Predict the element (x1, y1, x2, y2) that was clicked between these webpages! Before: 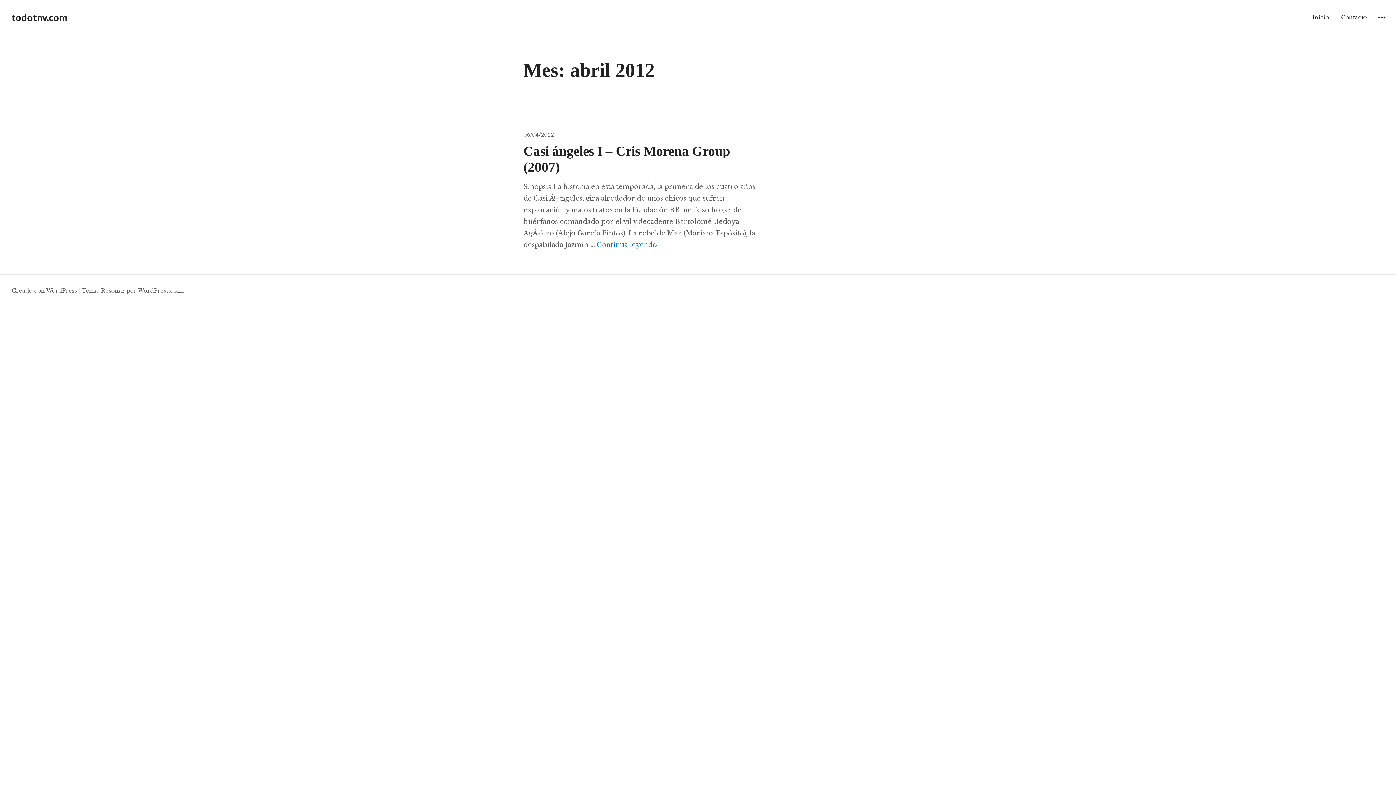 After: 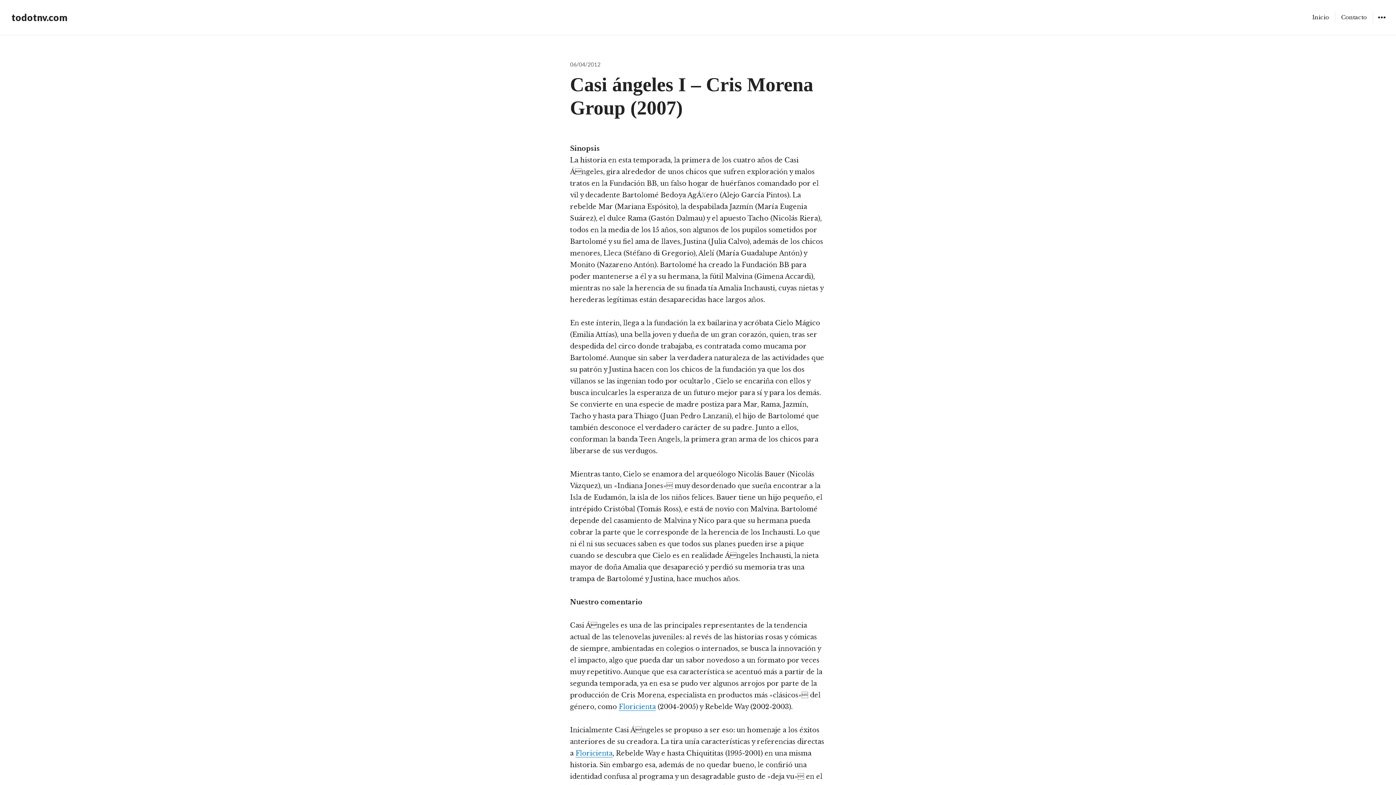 Action: bbox: (596, 241, 657, 249) label: Continúa leyendo
Casi ángeles I – Cris Morena Group (2007)